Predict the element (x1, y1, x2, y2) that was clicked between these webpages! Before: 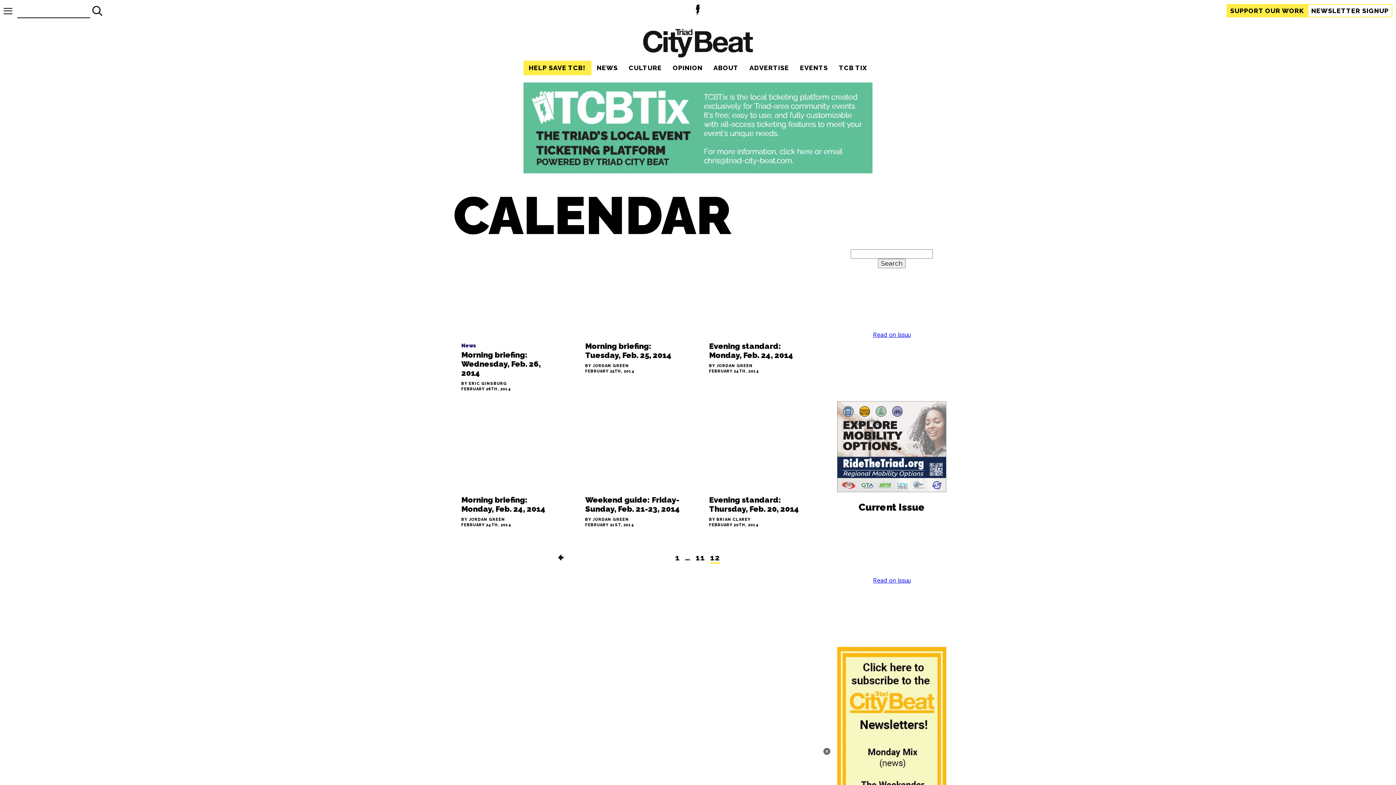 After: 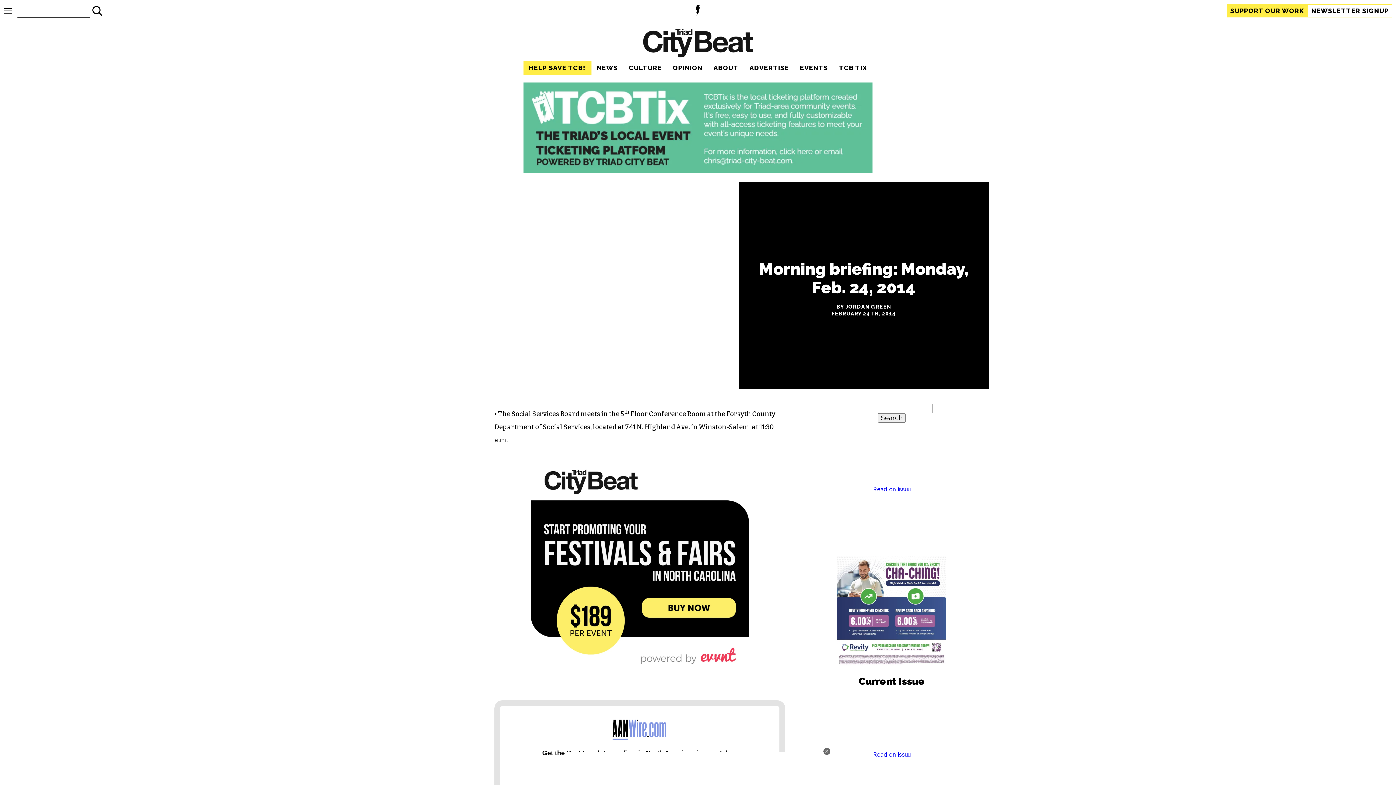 Action: bbox: (449, 310, 570, 446)